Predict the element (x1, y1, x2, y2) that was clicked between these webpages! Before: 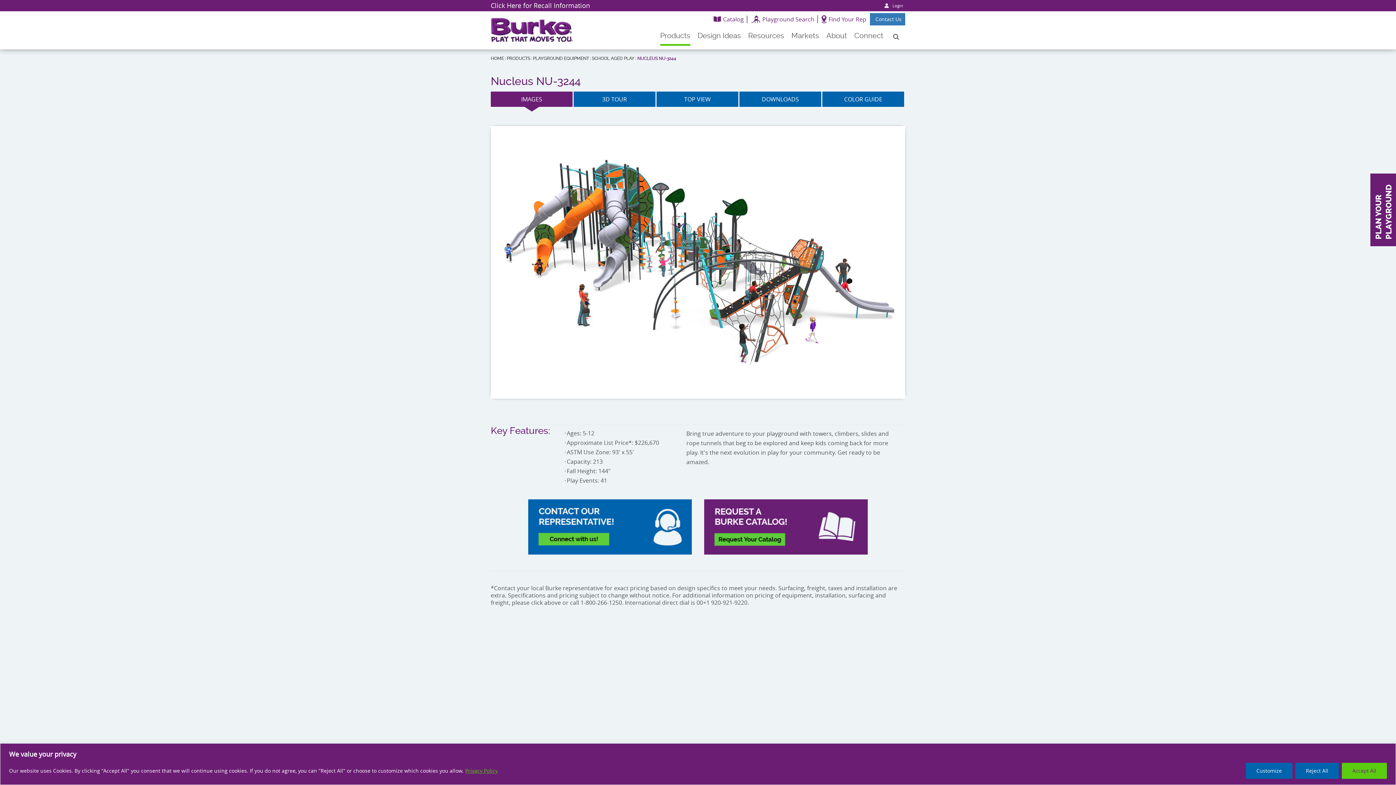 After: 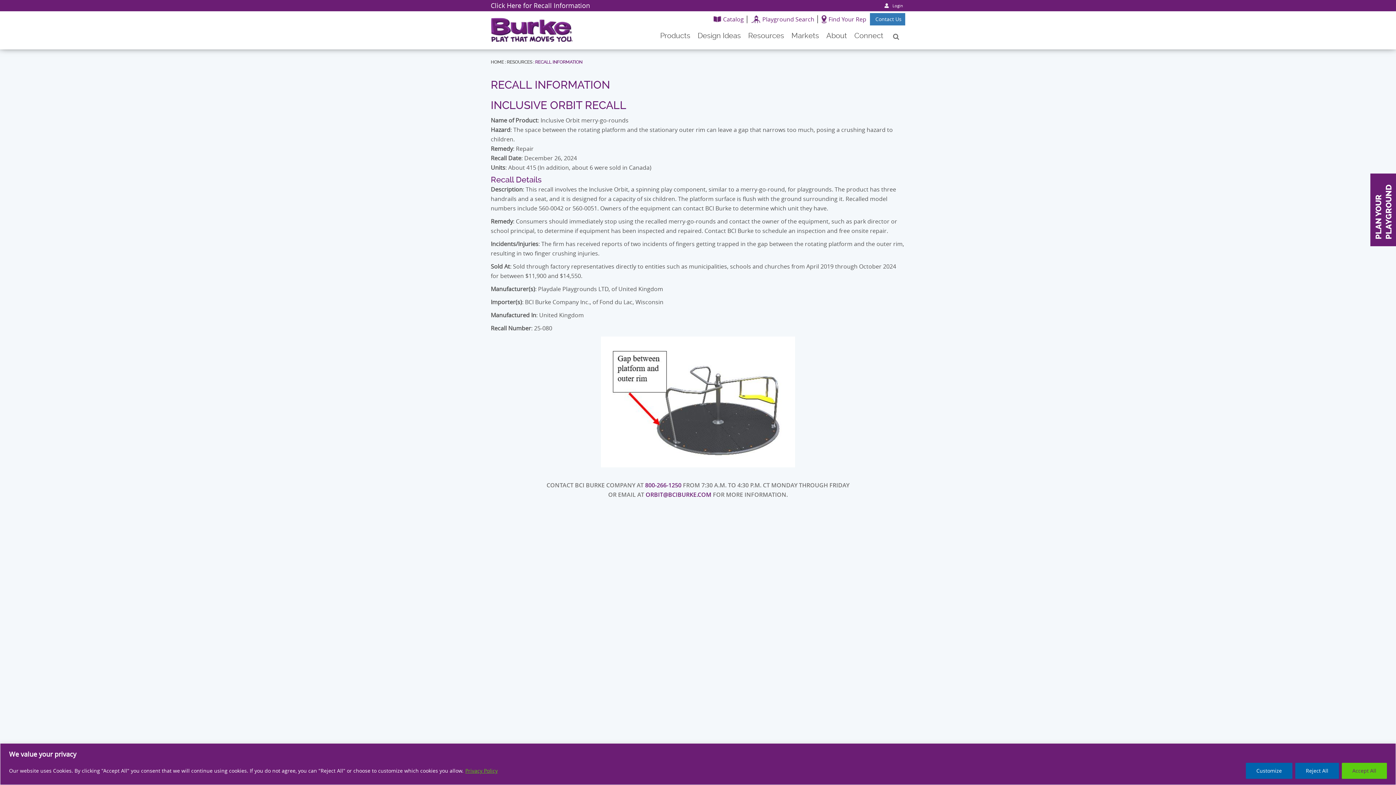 Action: bbox: (490, 0, 590, 9) label: Click Here for Recall Information